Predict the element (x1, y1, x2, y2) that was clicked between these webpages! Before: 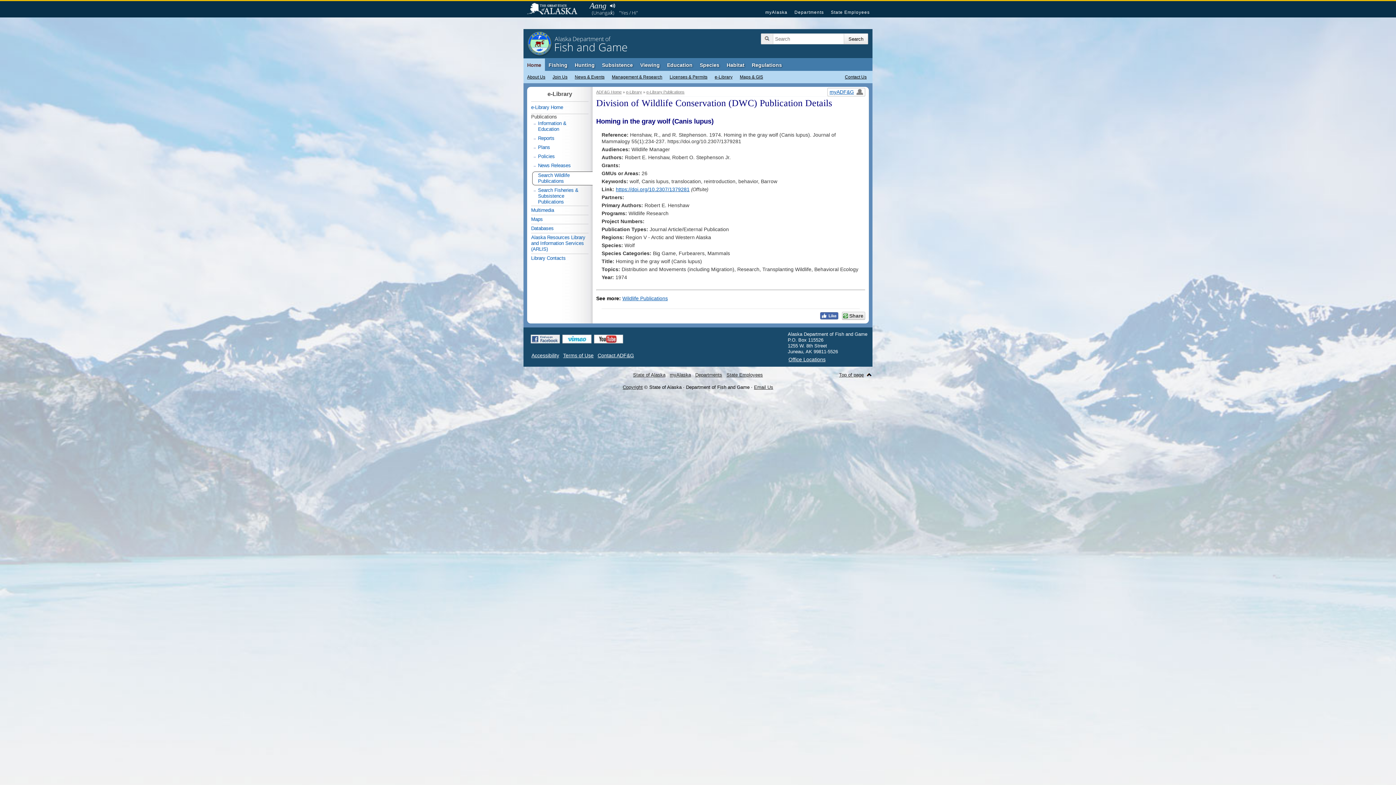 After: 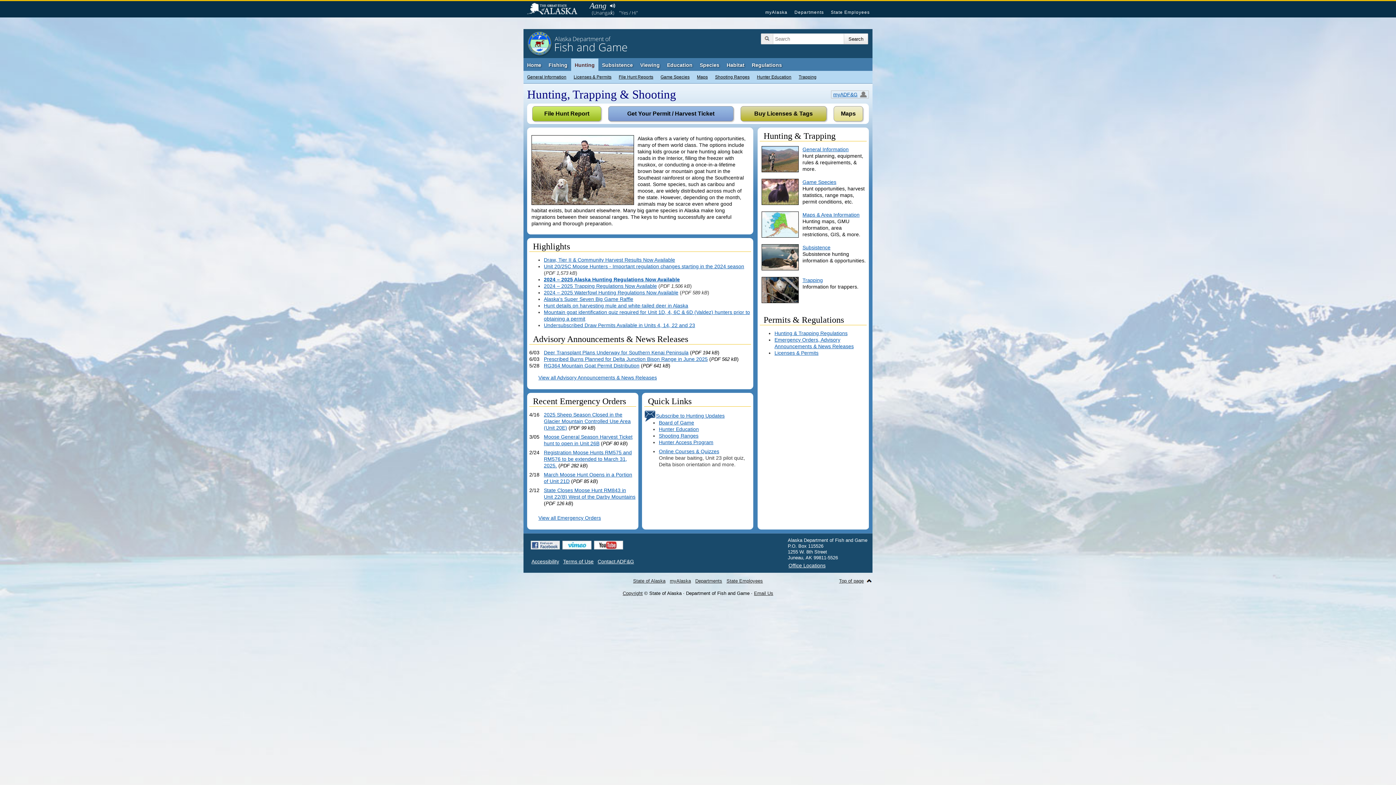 Action: label: Hunting bbox: (571, 58, 598, 71)